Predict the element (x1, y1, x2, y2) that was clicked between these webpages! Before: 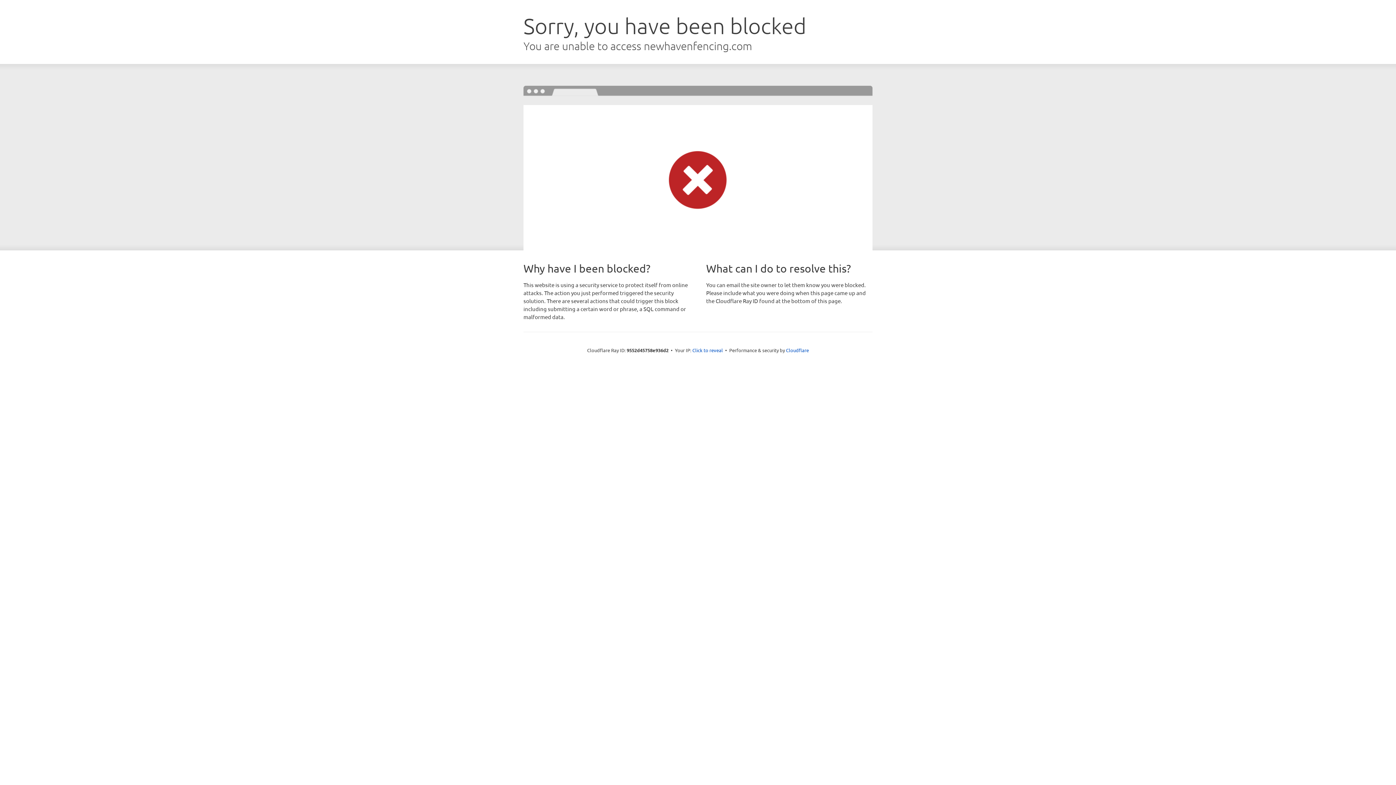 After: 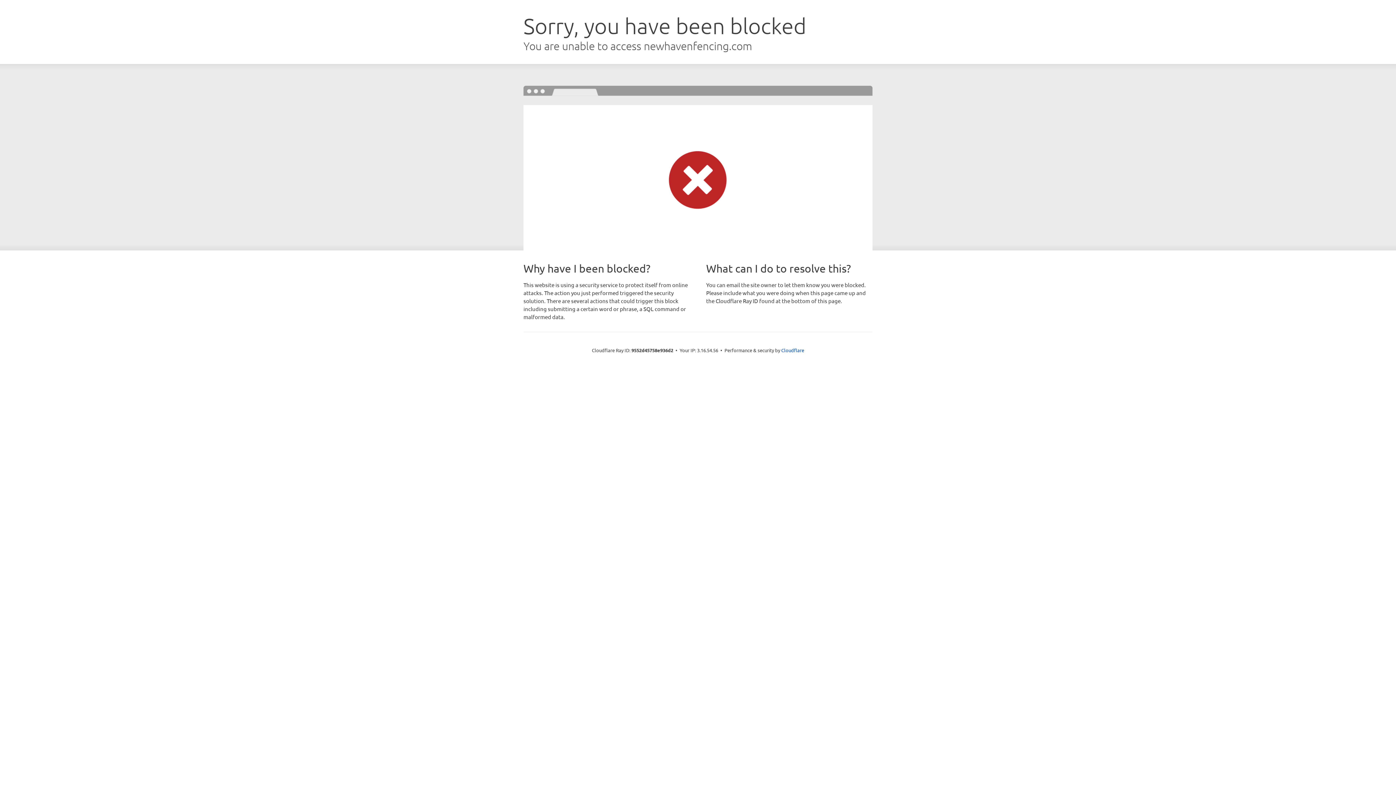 Action: bbox: (692, 346, 723, 353) label: Click to reveal